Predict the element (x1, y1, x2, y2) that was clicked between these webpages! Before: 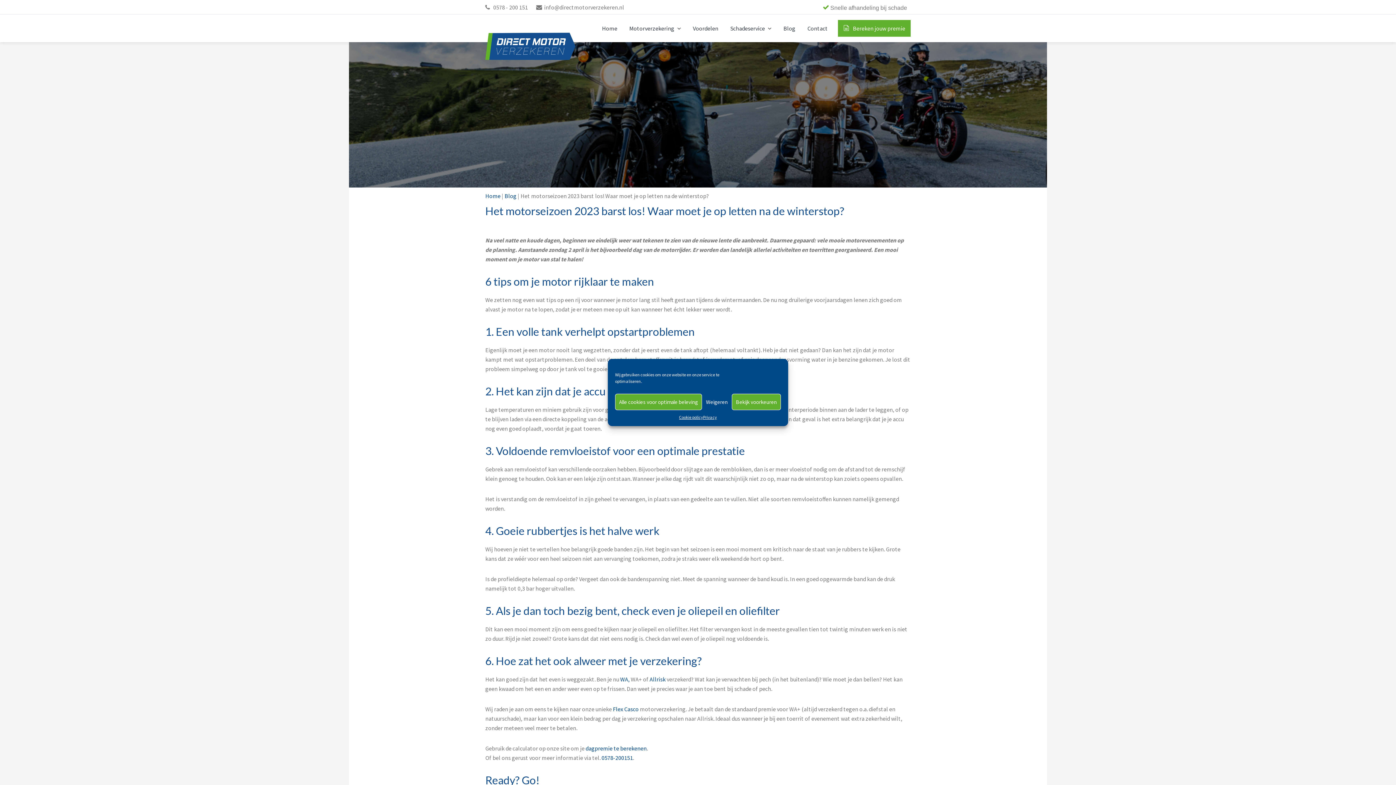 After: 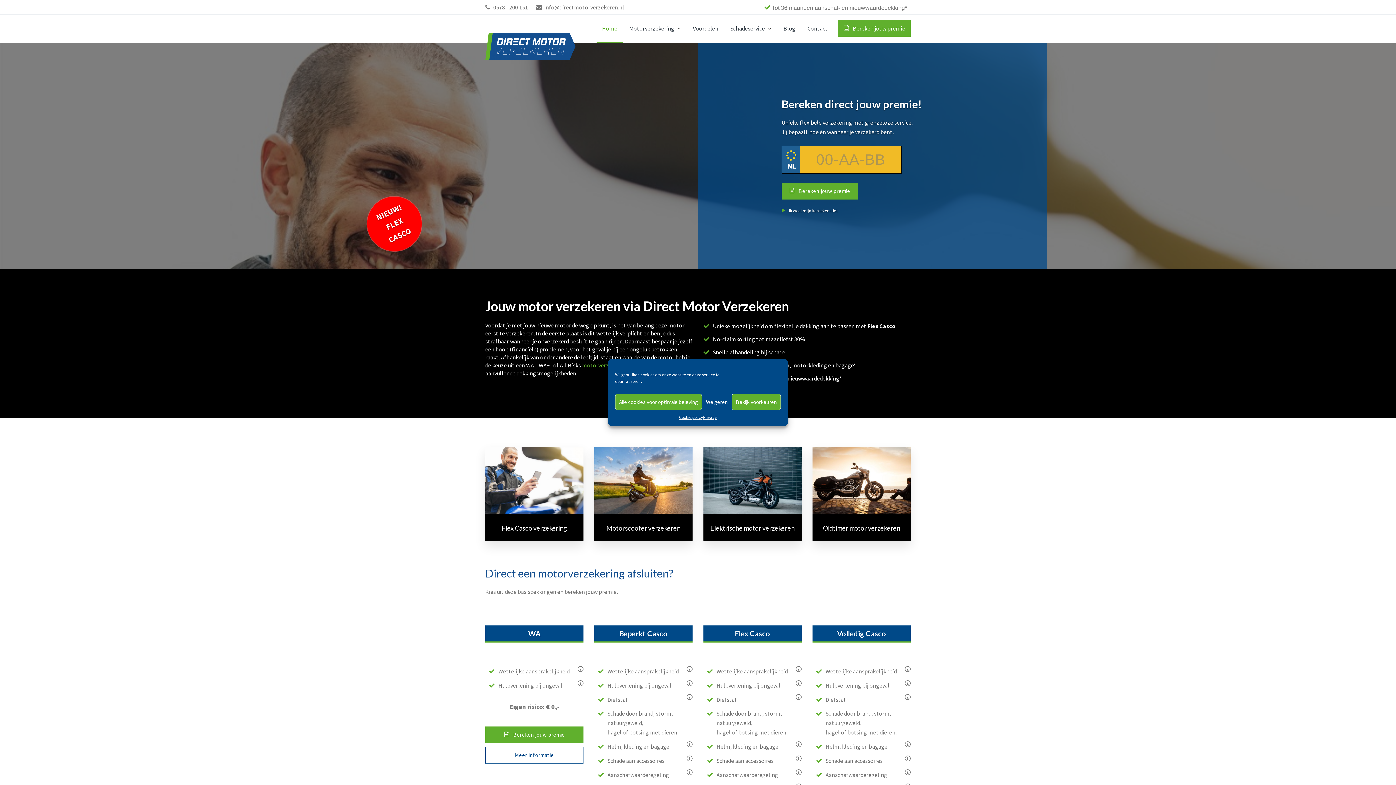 Action: label: Home bbox: (485, 192, 500, 199)